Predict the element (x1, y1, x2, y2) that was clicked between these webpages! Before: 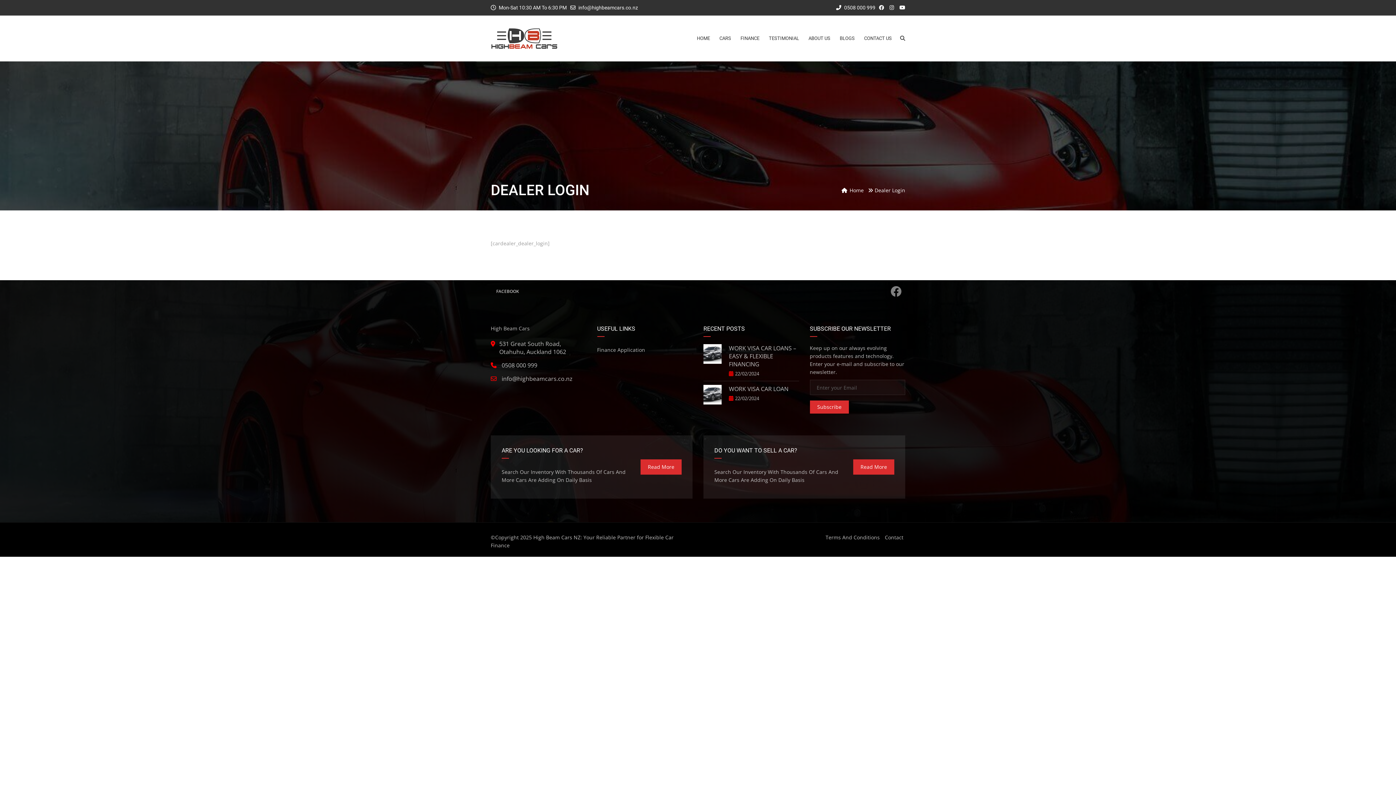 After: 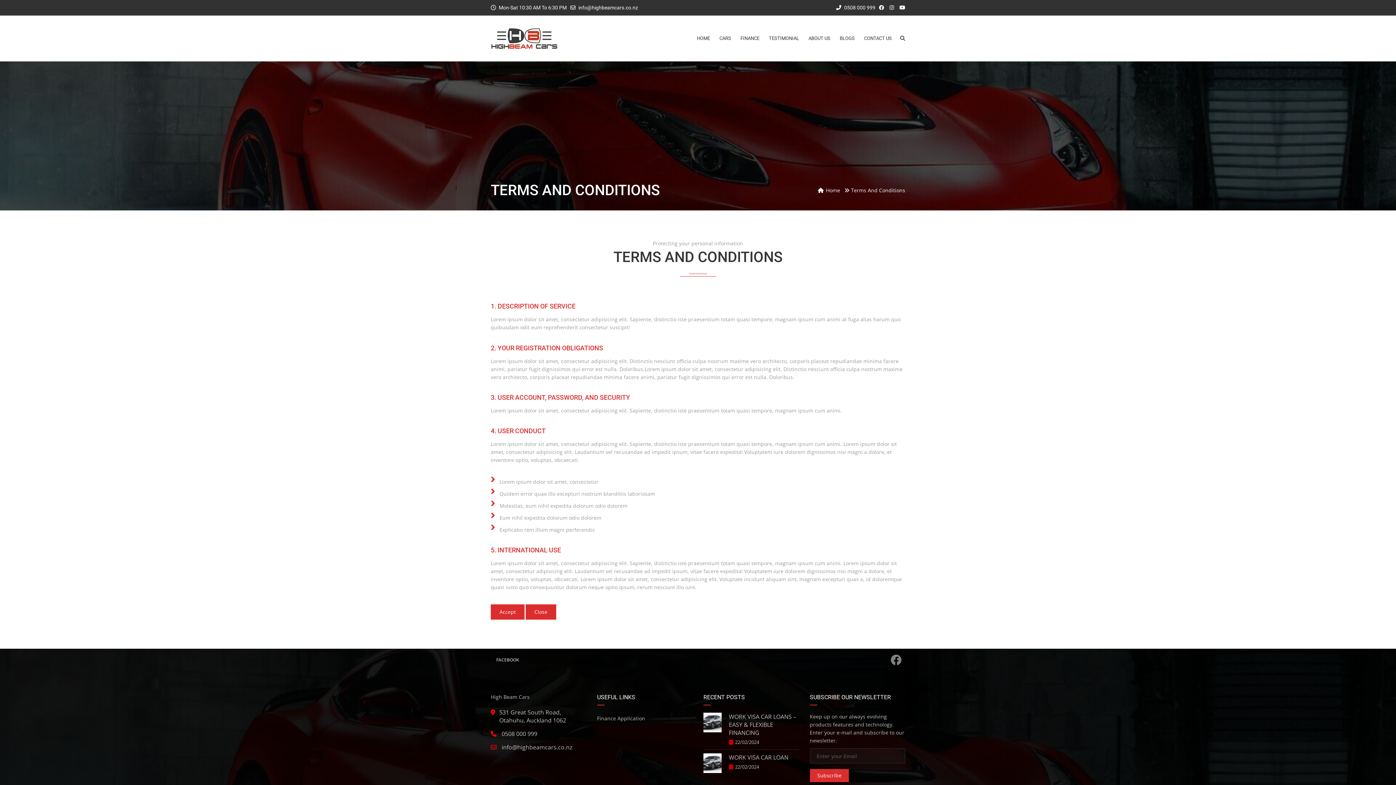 Action: bbox: (825, 534, 880, 541) label: Terms And Conditions